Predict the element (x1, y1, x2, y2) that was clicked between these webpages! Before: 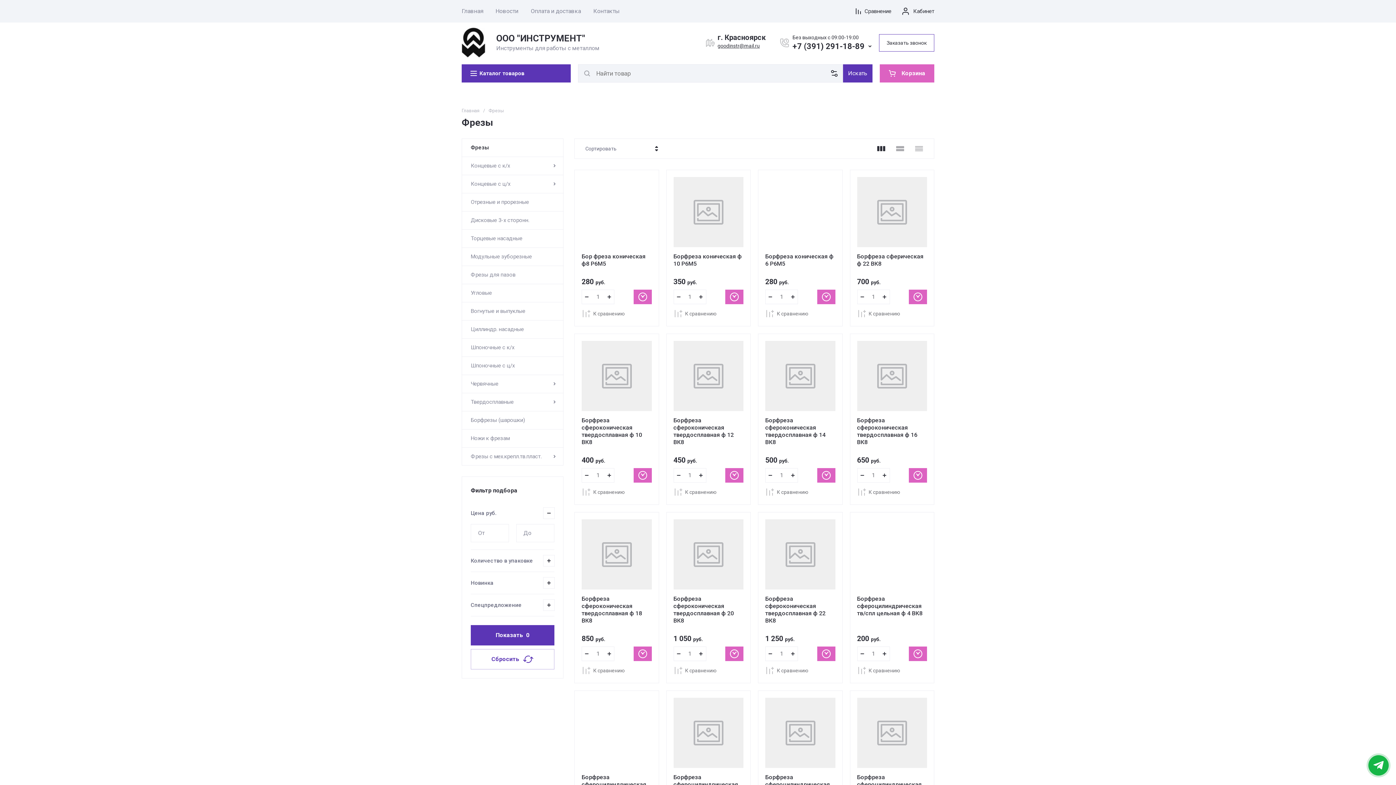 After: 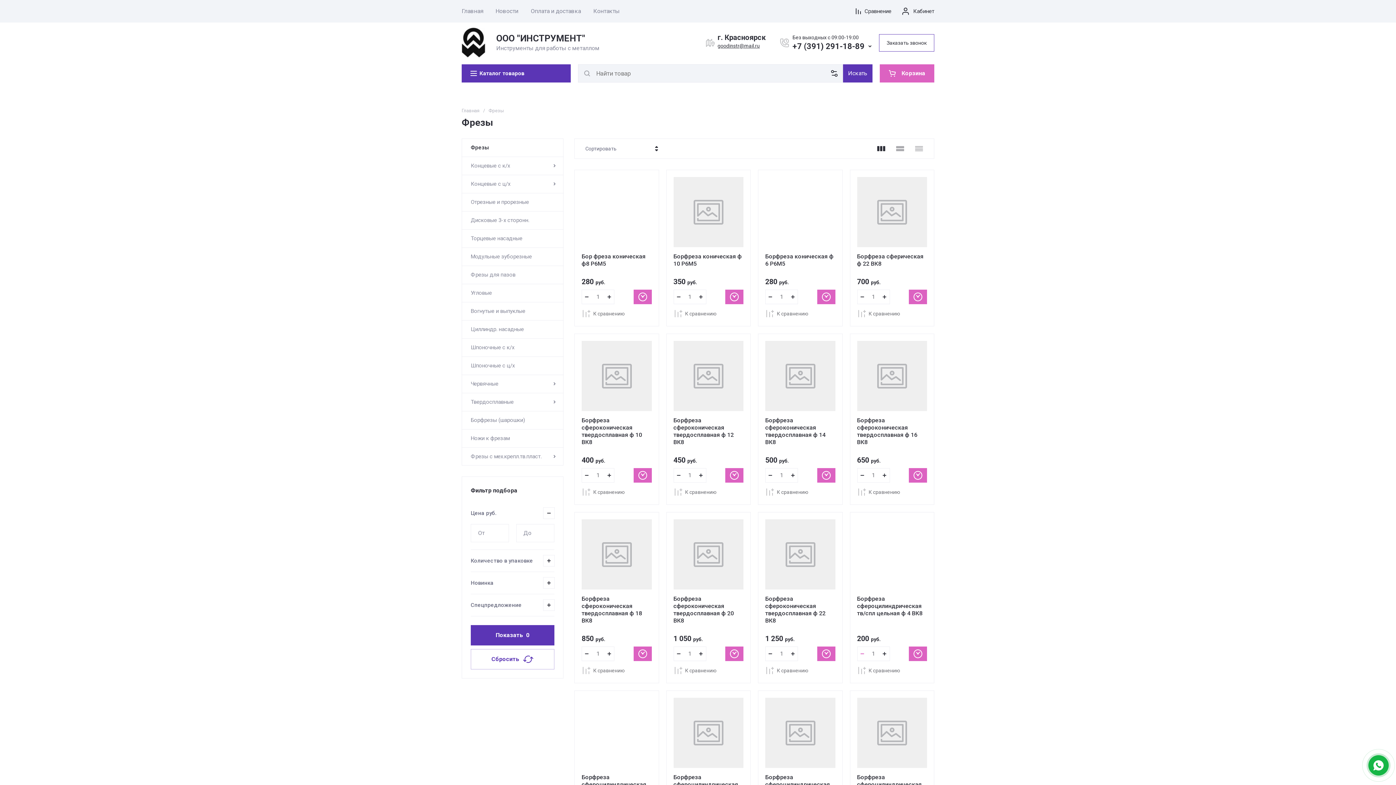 Action: bbox: (857, 647, 867, 661)